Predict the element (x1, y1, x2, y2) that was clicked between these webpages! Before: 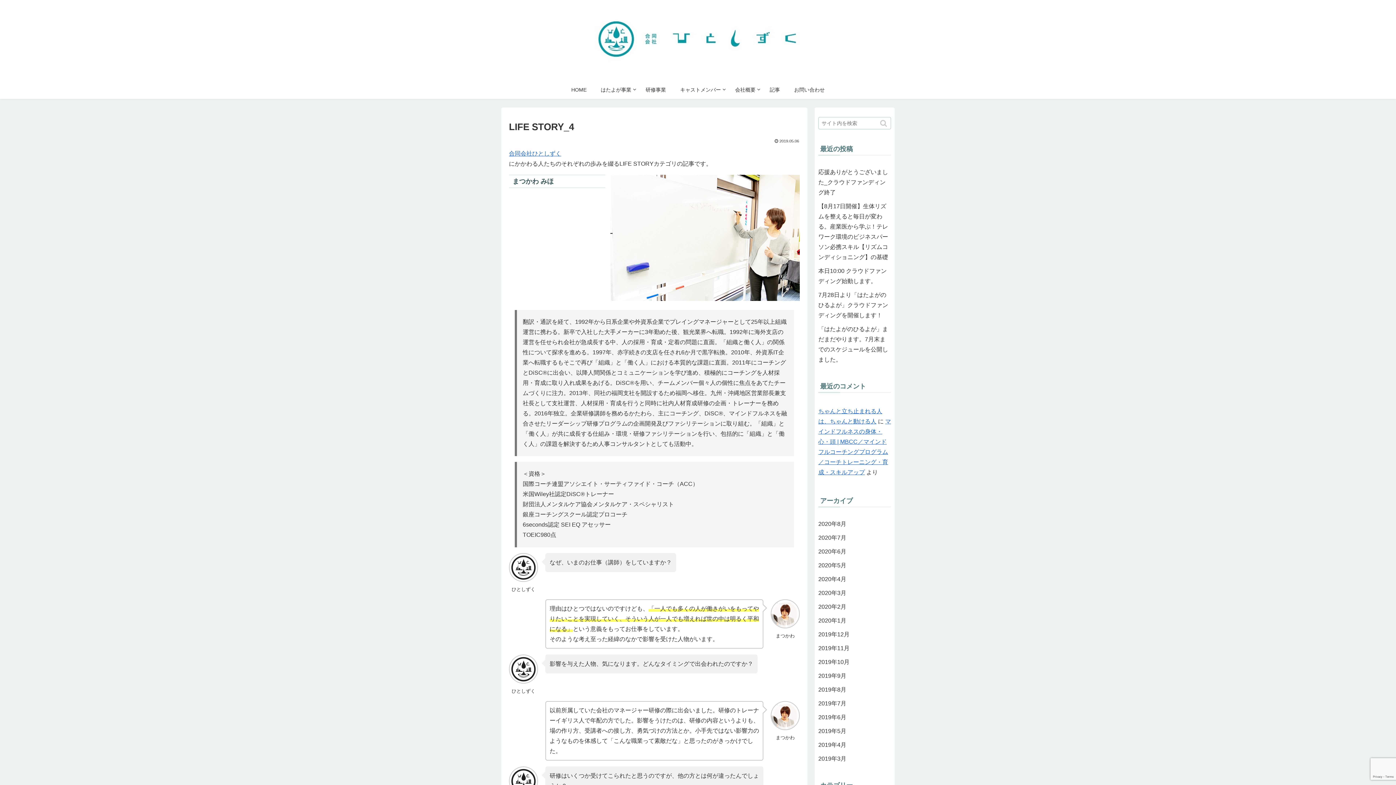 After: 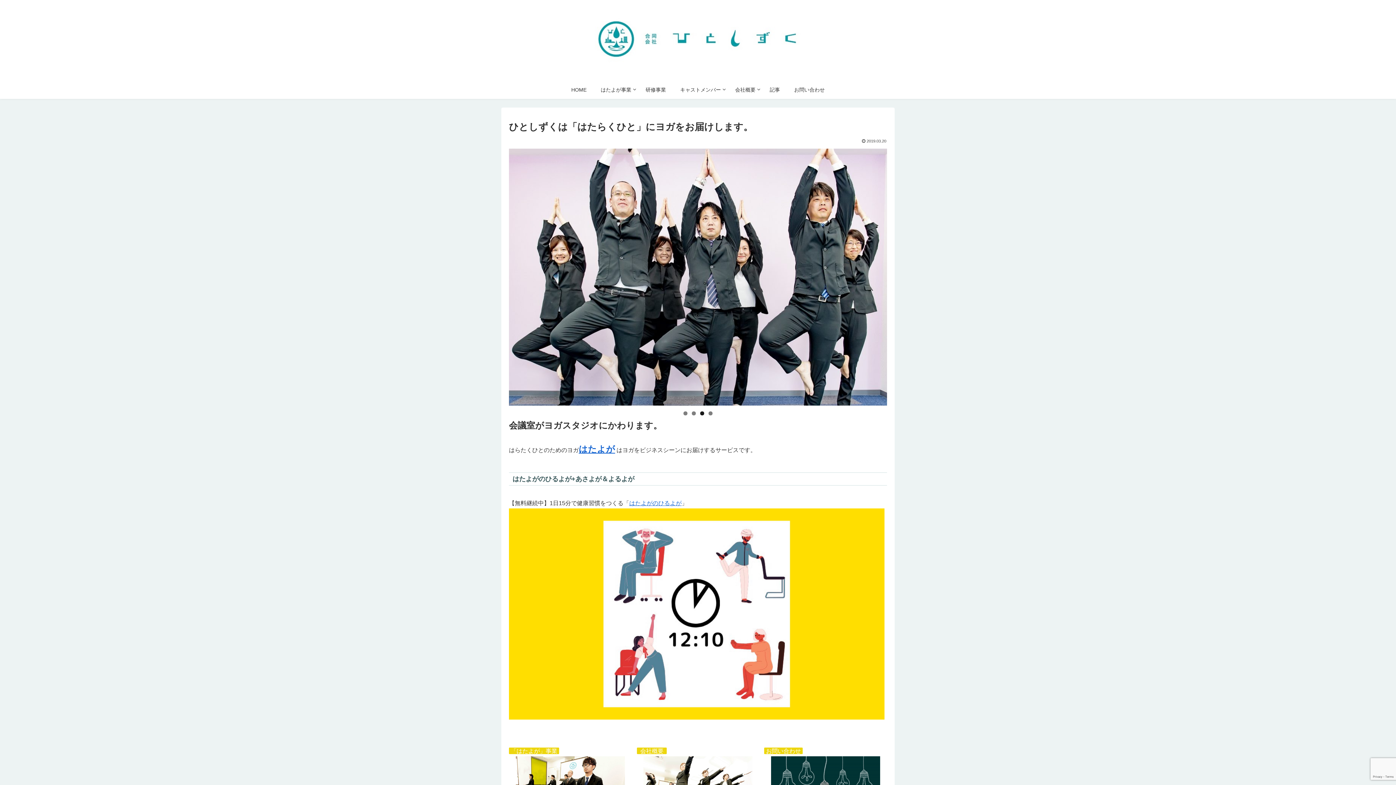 Action: bbox: (501, 3, 894, 77)